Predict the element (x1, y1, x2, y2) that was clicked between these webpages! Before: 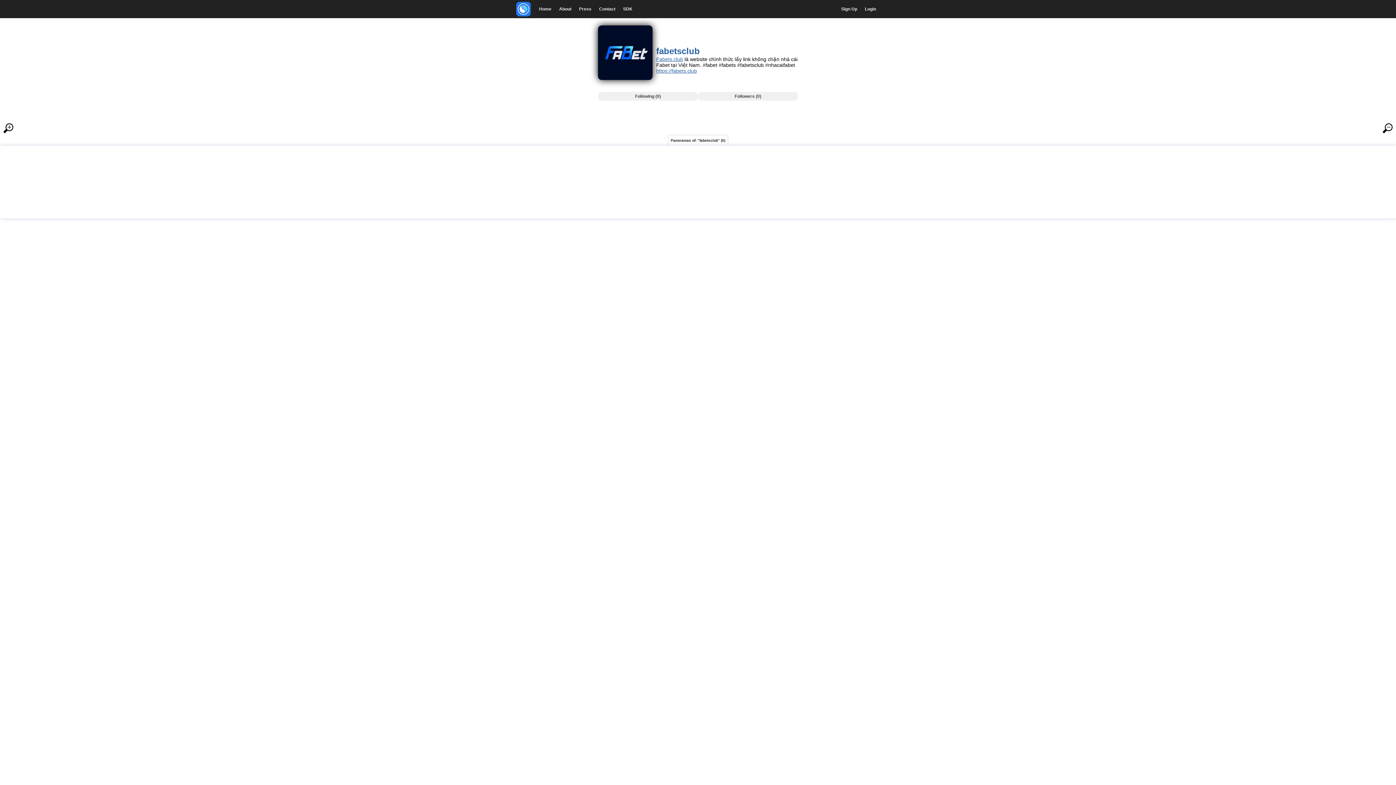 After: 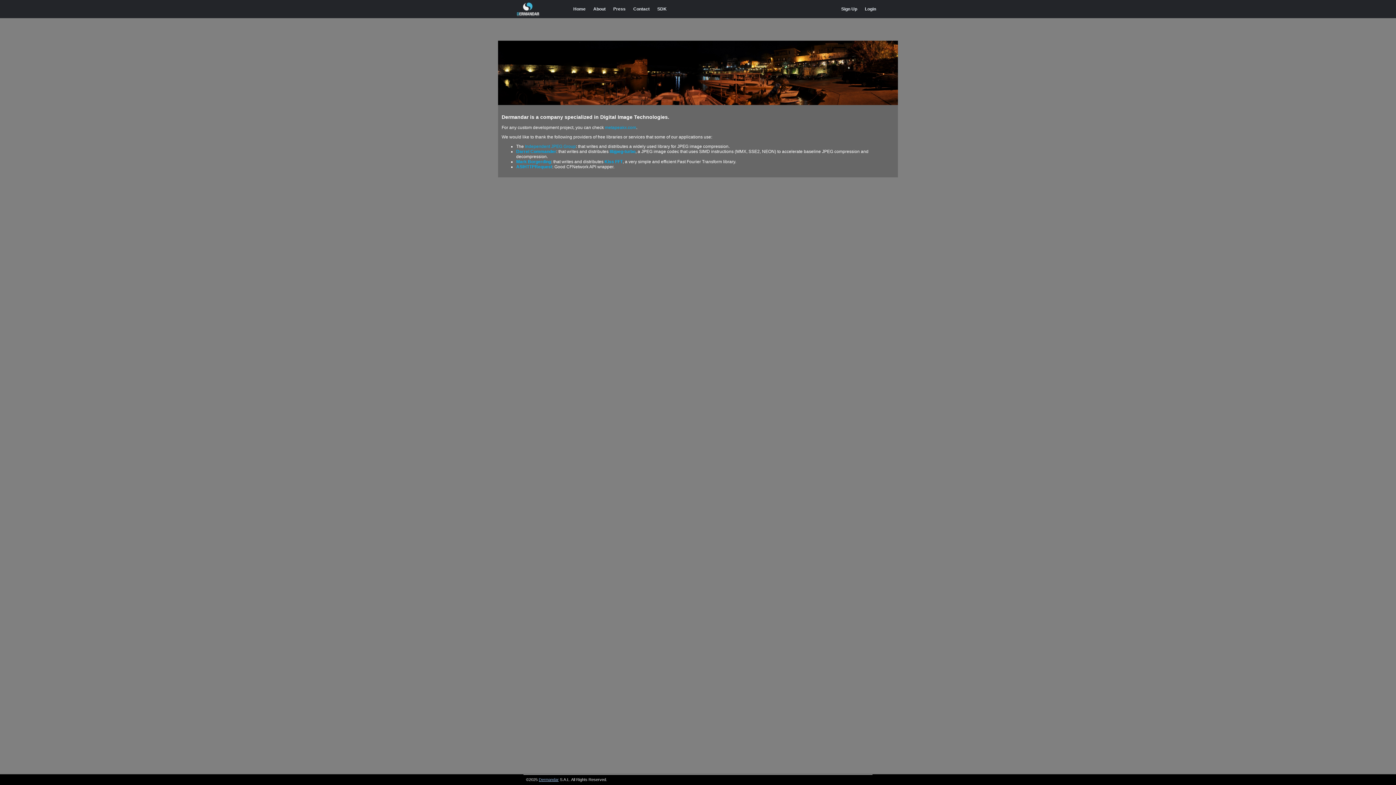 Action: label: About bbox: (555, 0, 575, 18)